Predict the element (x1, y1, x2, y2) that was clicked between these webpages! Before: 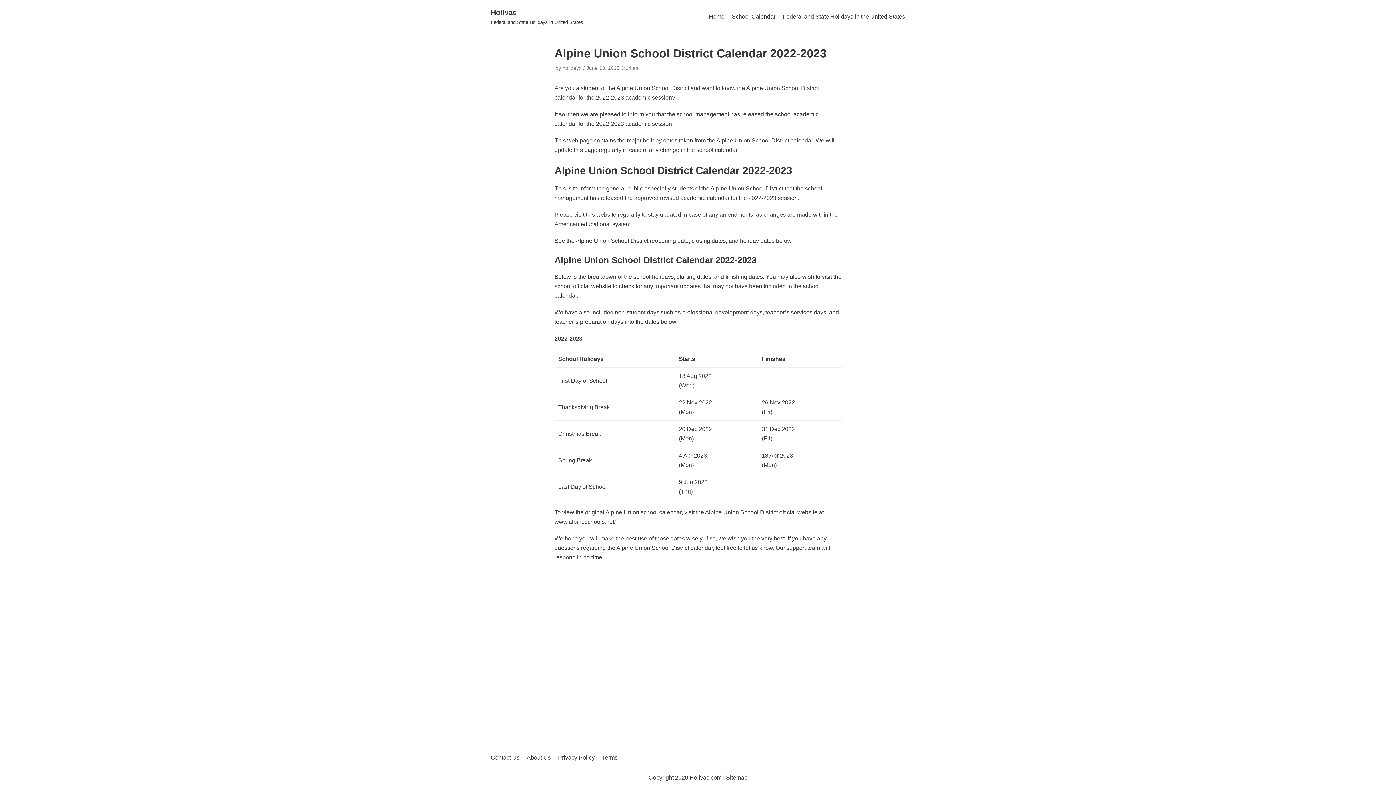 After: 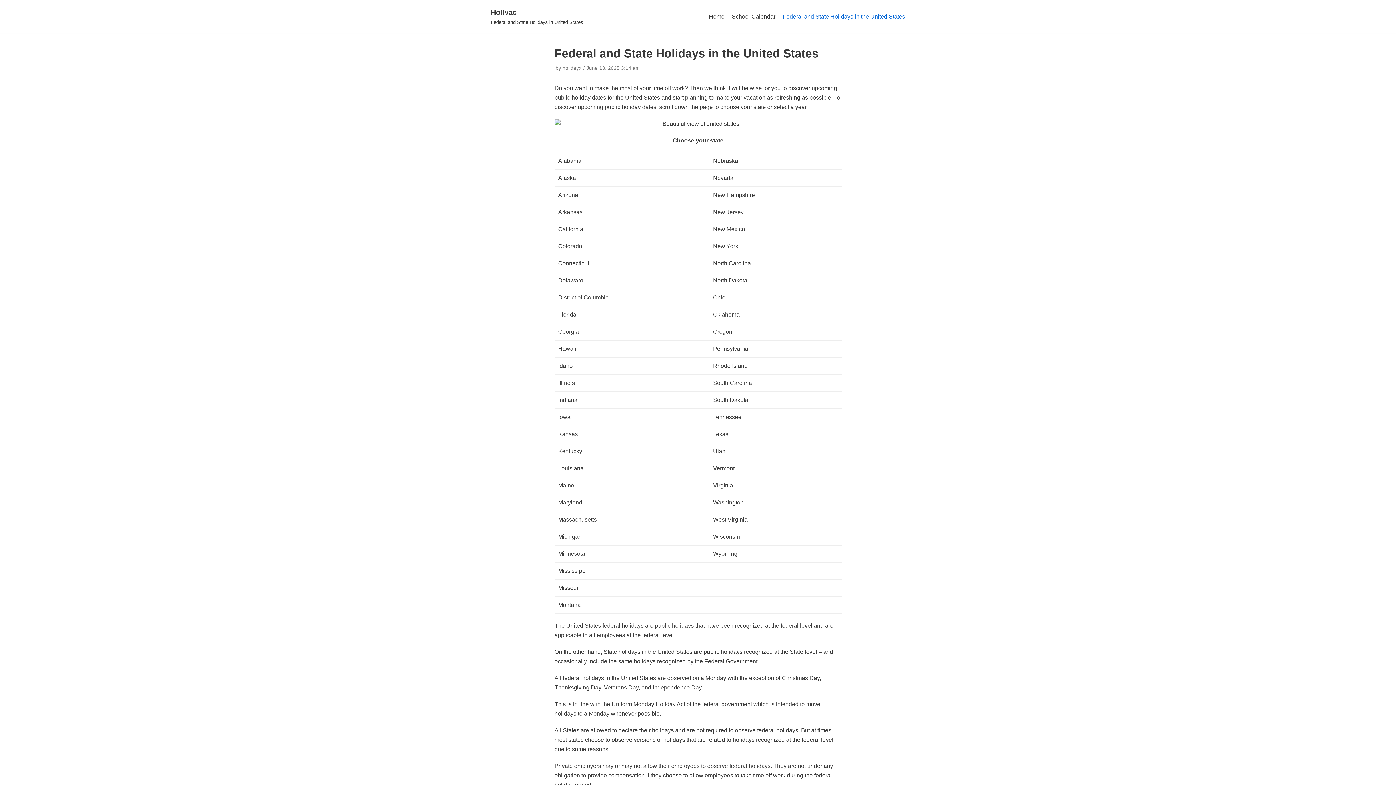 Action: label: Federal and State Holidays in the United States bbox: (782, 12, 905, 21)